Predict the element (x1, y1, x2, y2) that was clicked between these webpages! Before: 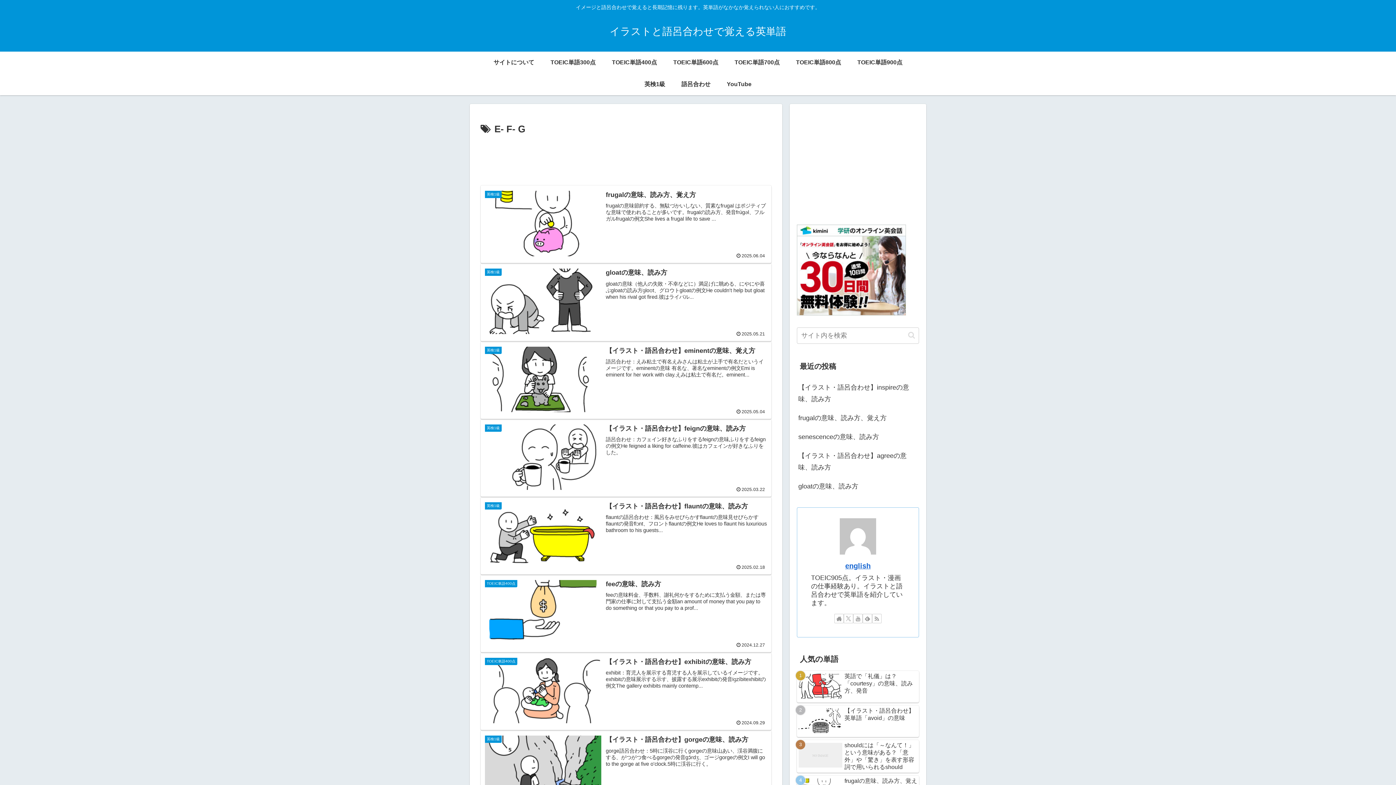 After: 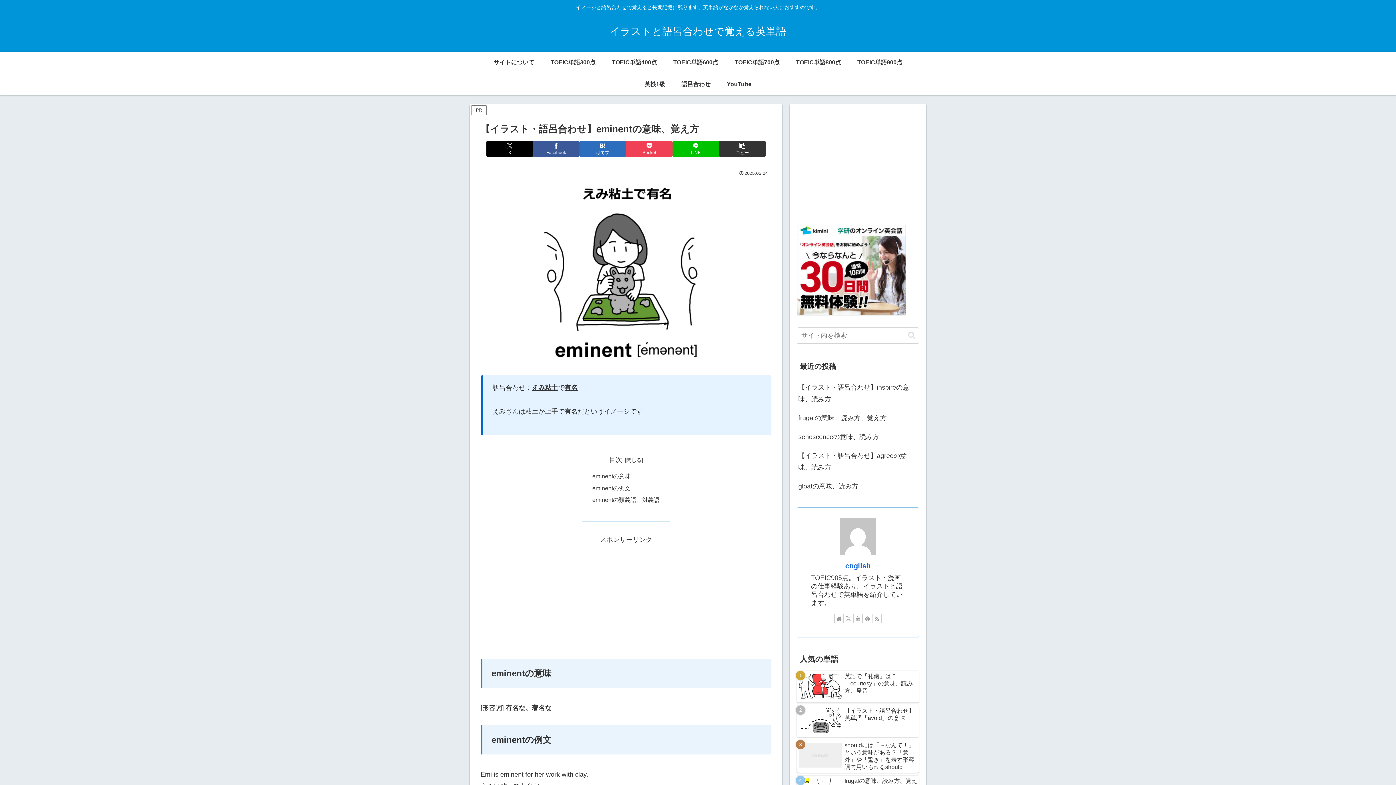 Action: bbox: (480, 302, 771, 380) label: 英検1級
【イラスト・語呂合わせ】eminentの意味、覚え方
語呂合わせ：えみ粘土で有名えみさんは粘土が上手で有名だというイメージです。eminentの意味 有名な、著名なeminentの例文Emi is eminent for her work with clay.えみは粘土で有名だ。eminent...
2025.05.04